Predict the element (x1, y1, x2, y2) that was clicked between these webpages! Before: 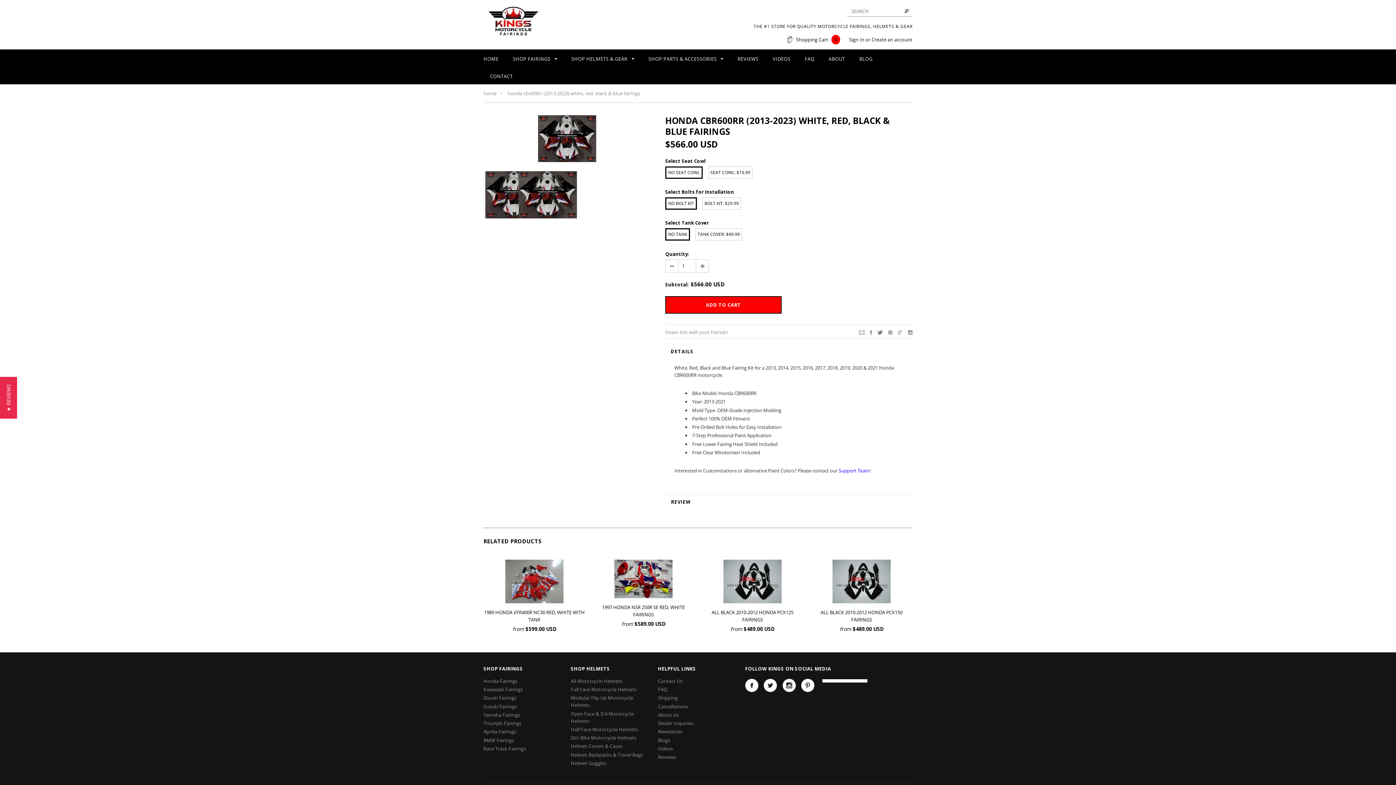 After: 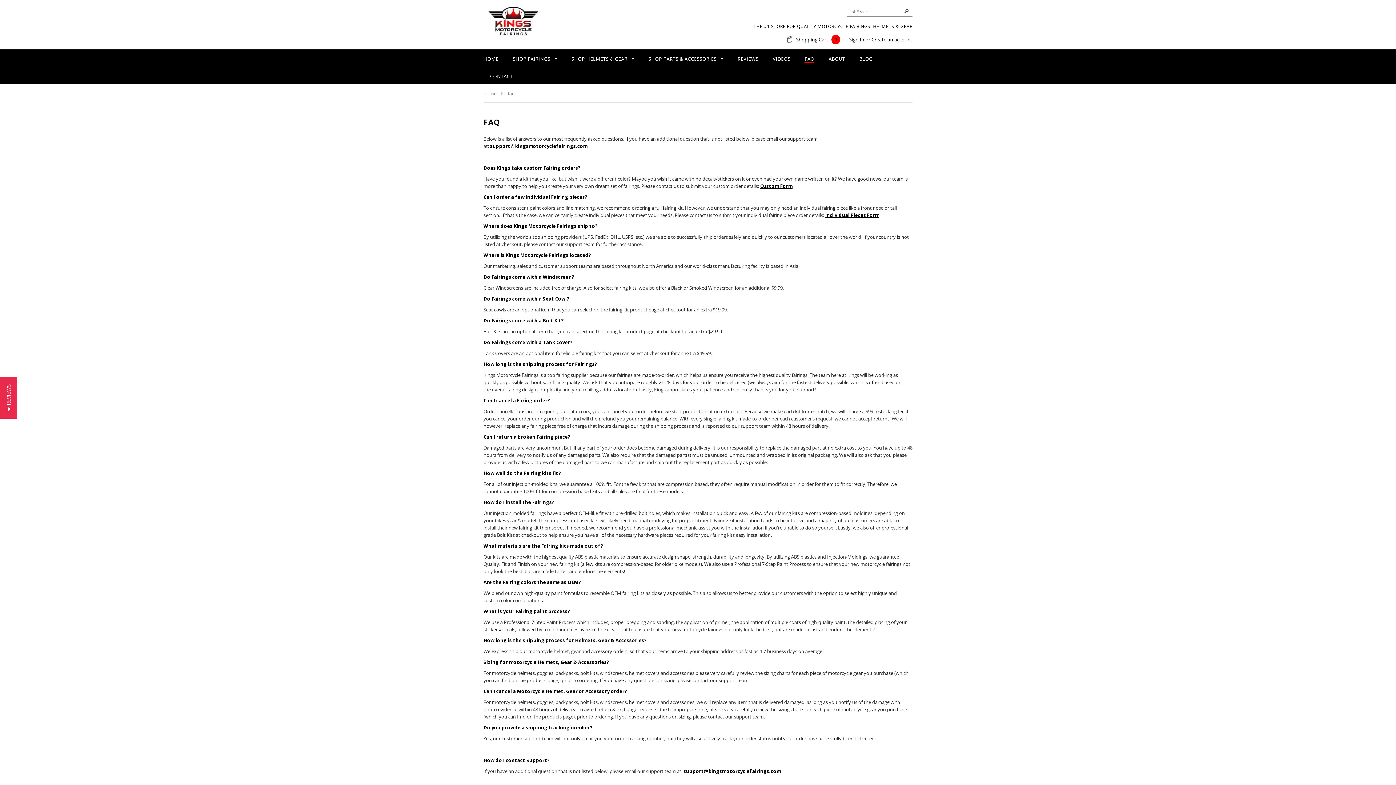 Action: label: FAQ bbox: (658, 686, 667, 693)